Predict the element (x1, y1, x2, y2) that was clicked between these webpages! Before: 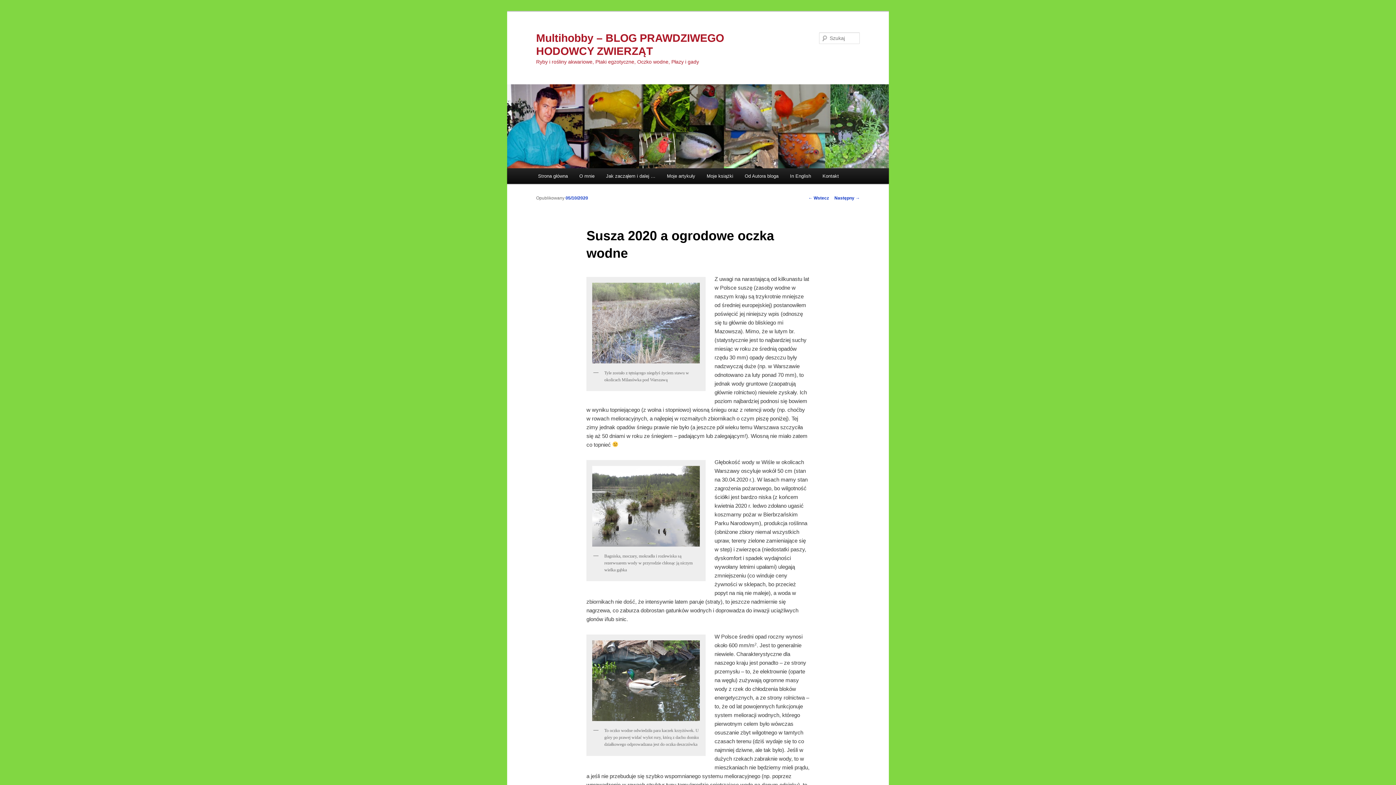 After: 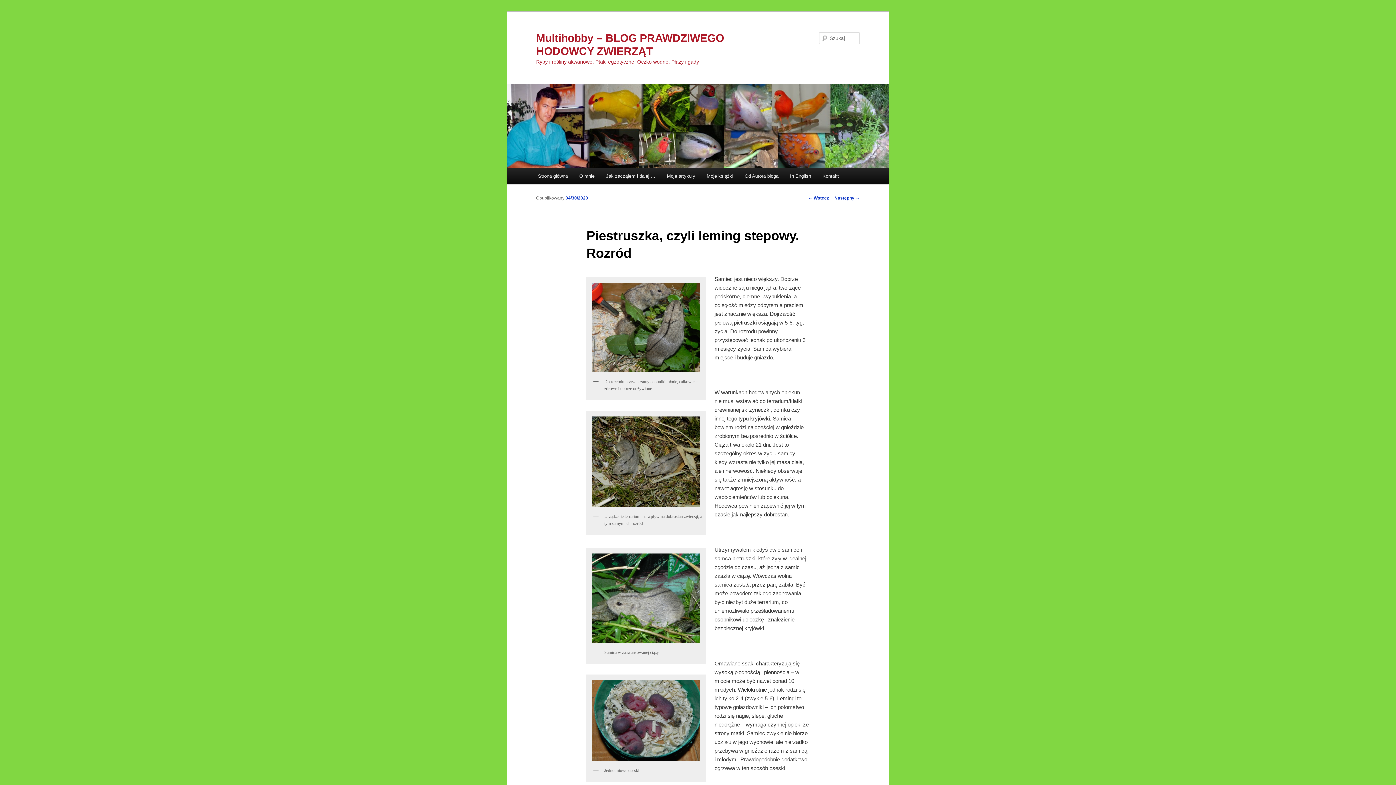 Action: bbox: (808, 195, 829, 200) label: ← Wstecz